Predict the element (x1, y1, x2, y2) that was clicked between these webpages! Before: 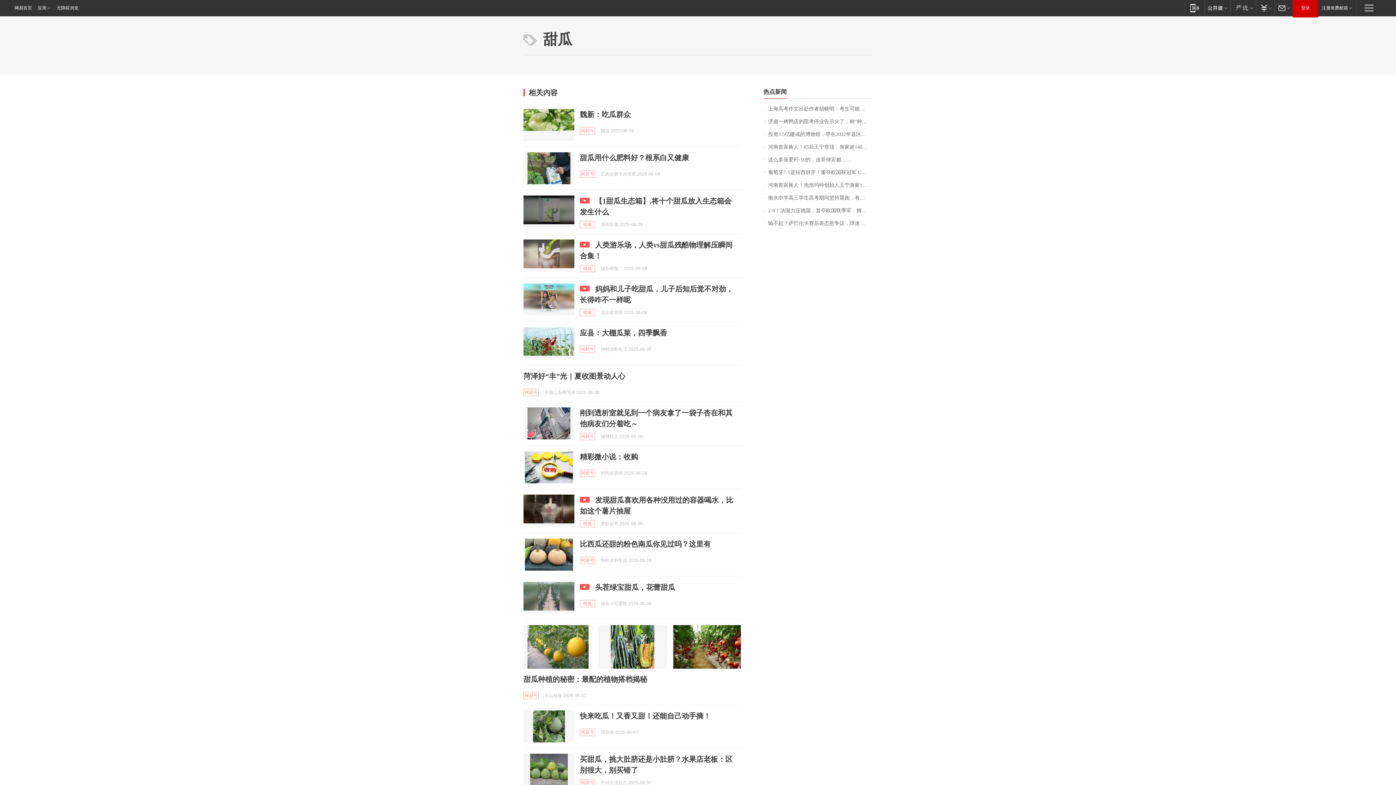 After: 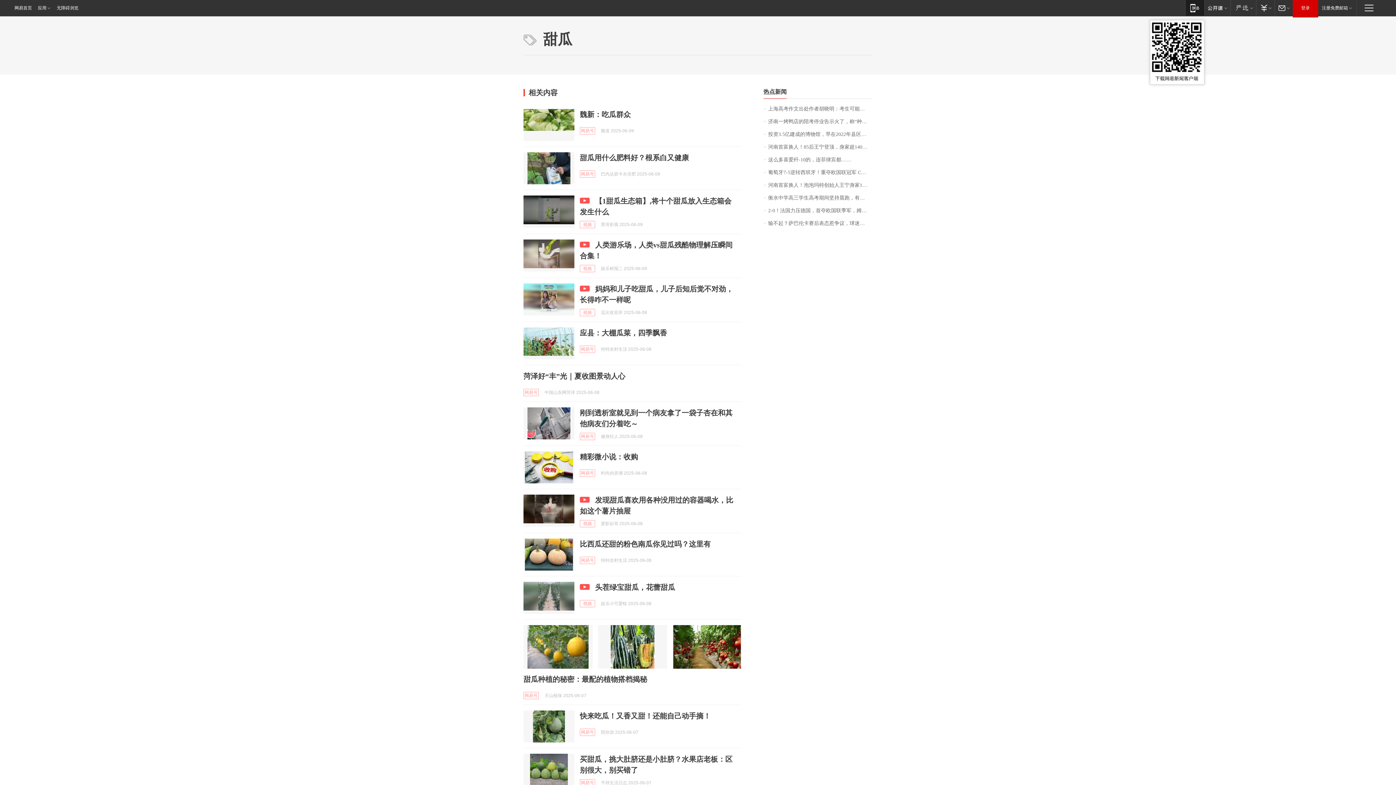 Action: bbox: (1185, 0, 1204, 15) label: 移动端